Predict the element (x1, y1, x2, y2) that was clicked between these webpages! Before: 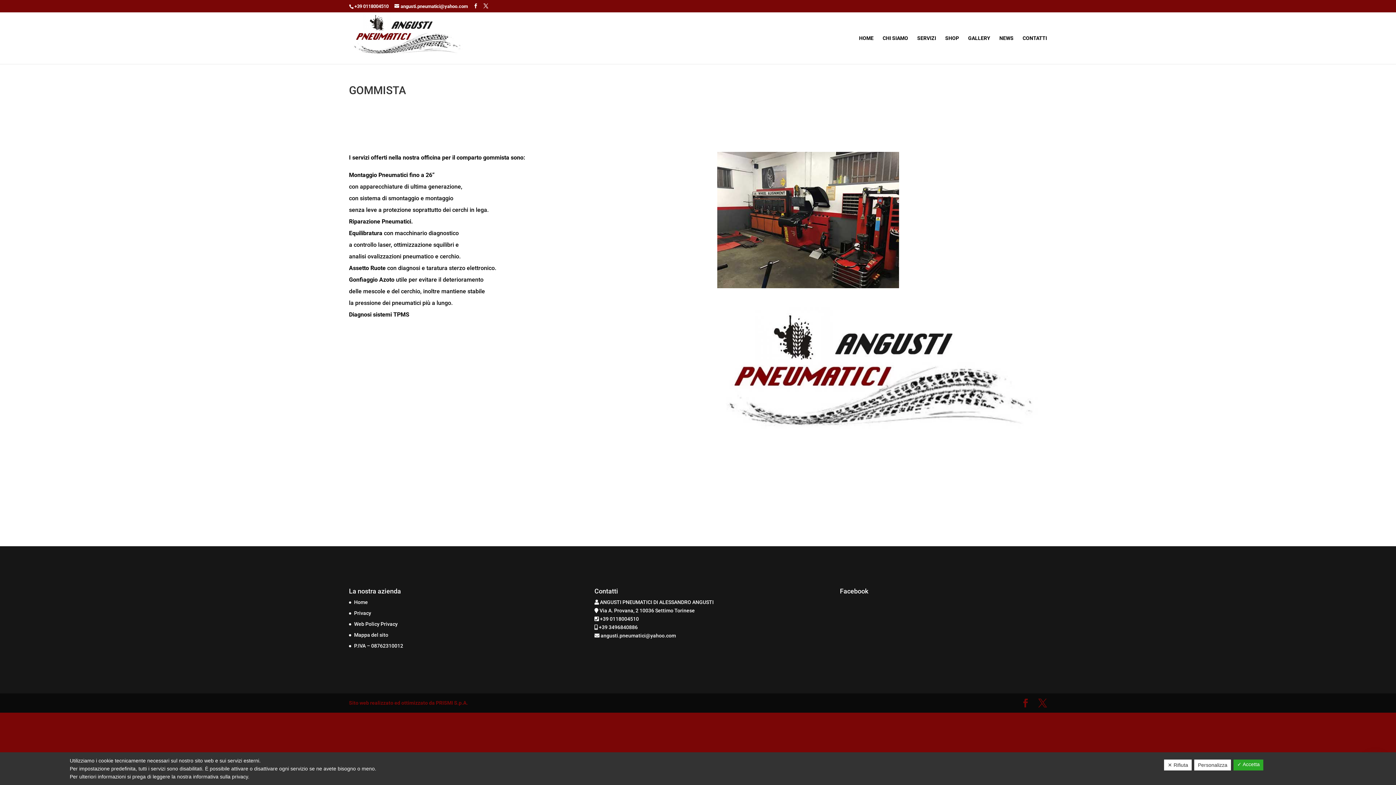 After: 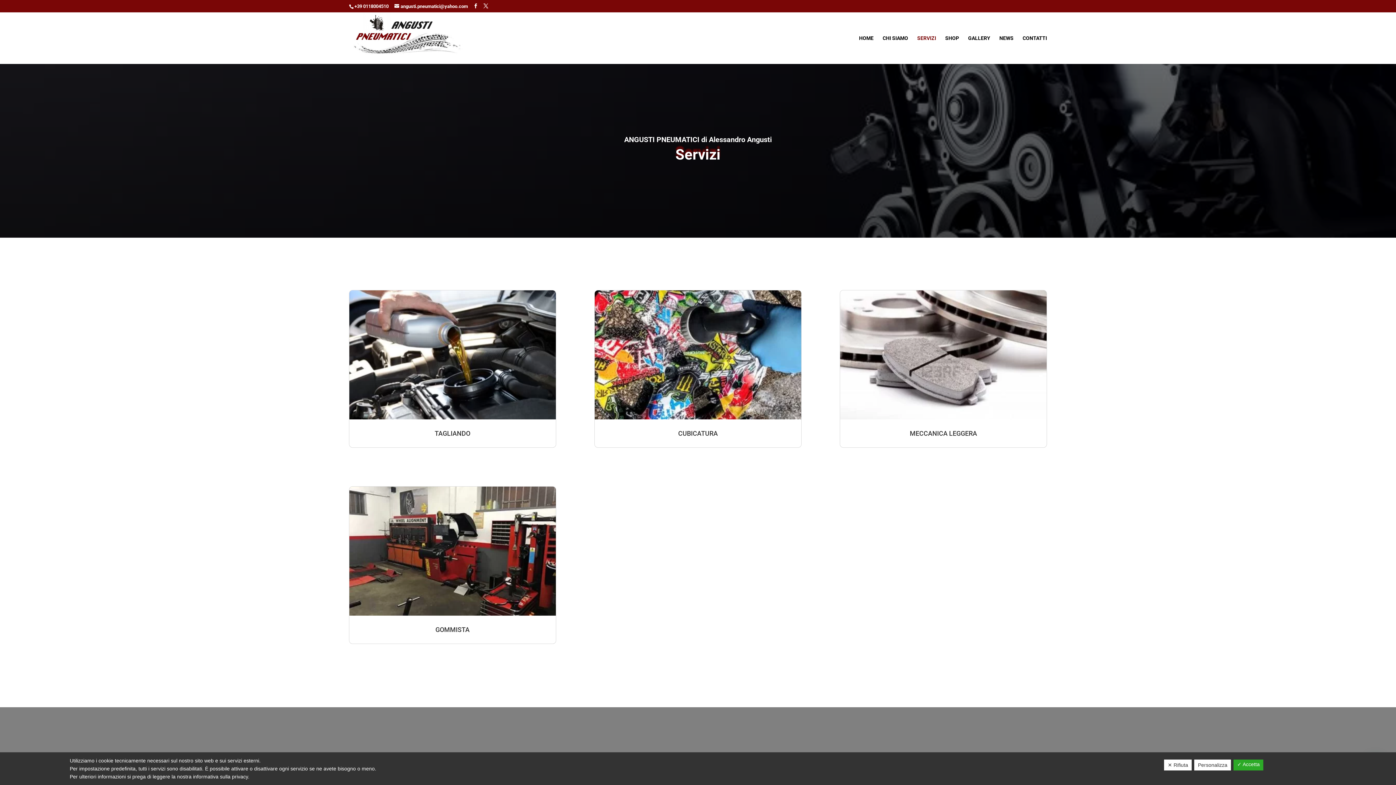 Action: label: SERVIZI bbox: (917, 35, 936, 64)